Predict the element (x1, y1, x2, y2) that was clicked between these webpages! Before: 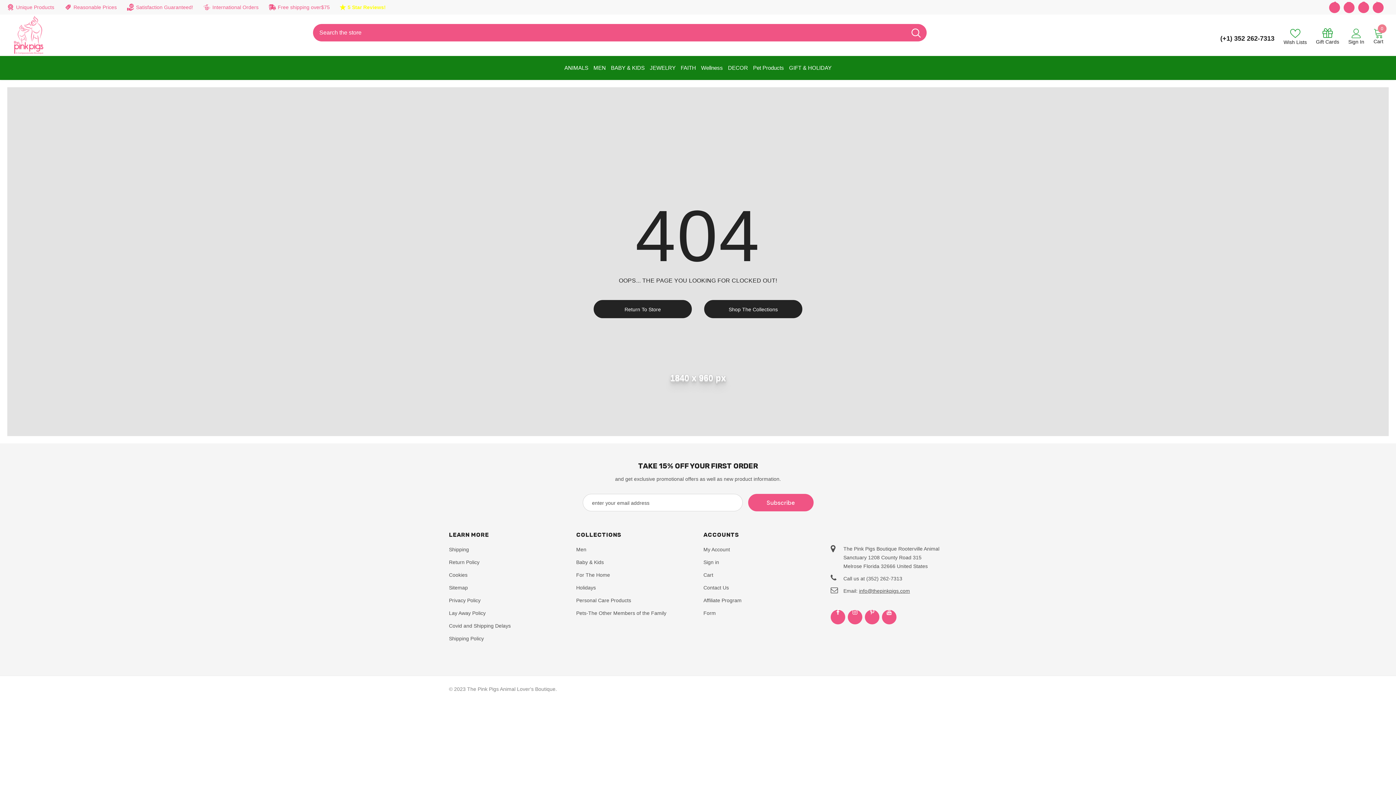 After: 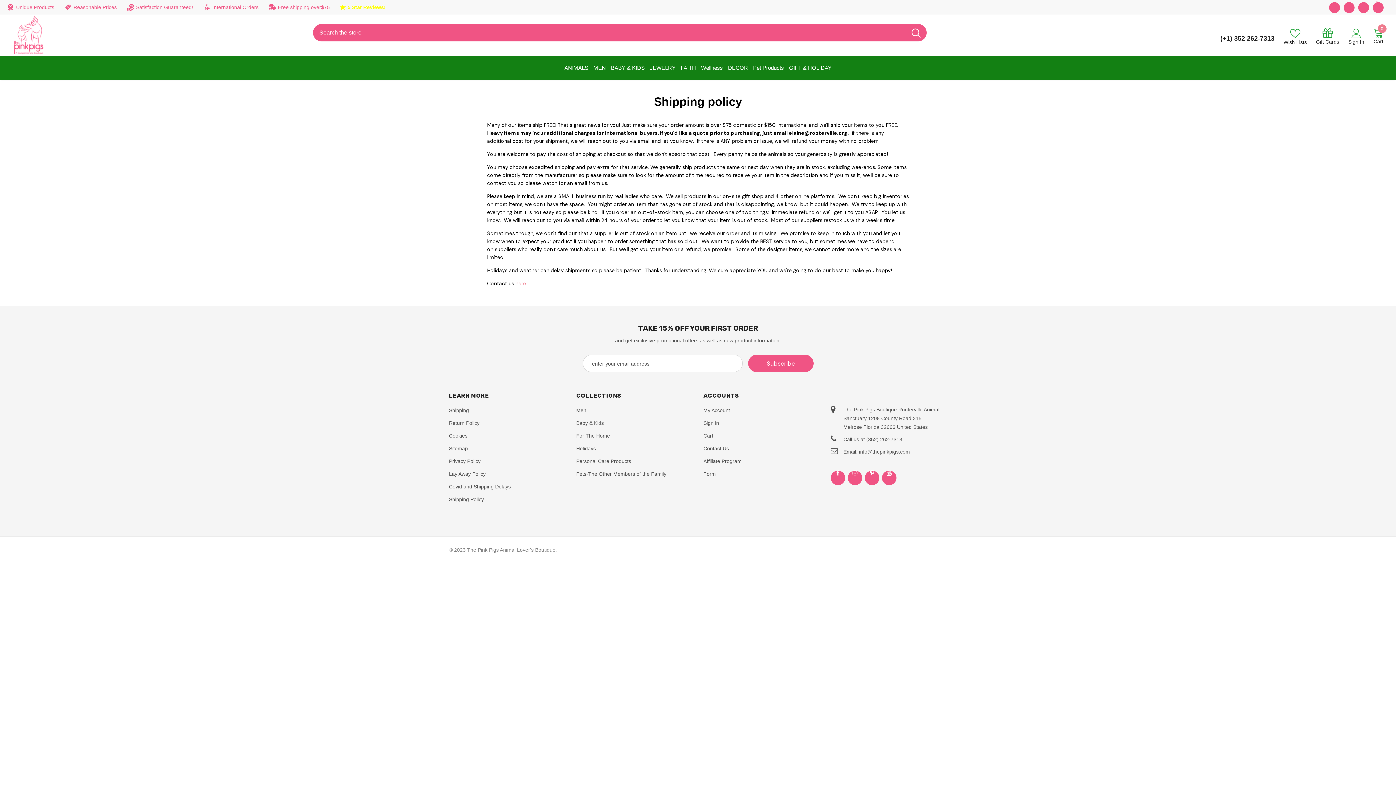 Action: bbox: (449, 633, 484, 644) label: Shipping Policy